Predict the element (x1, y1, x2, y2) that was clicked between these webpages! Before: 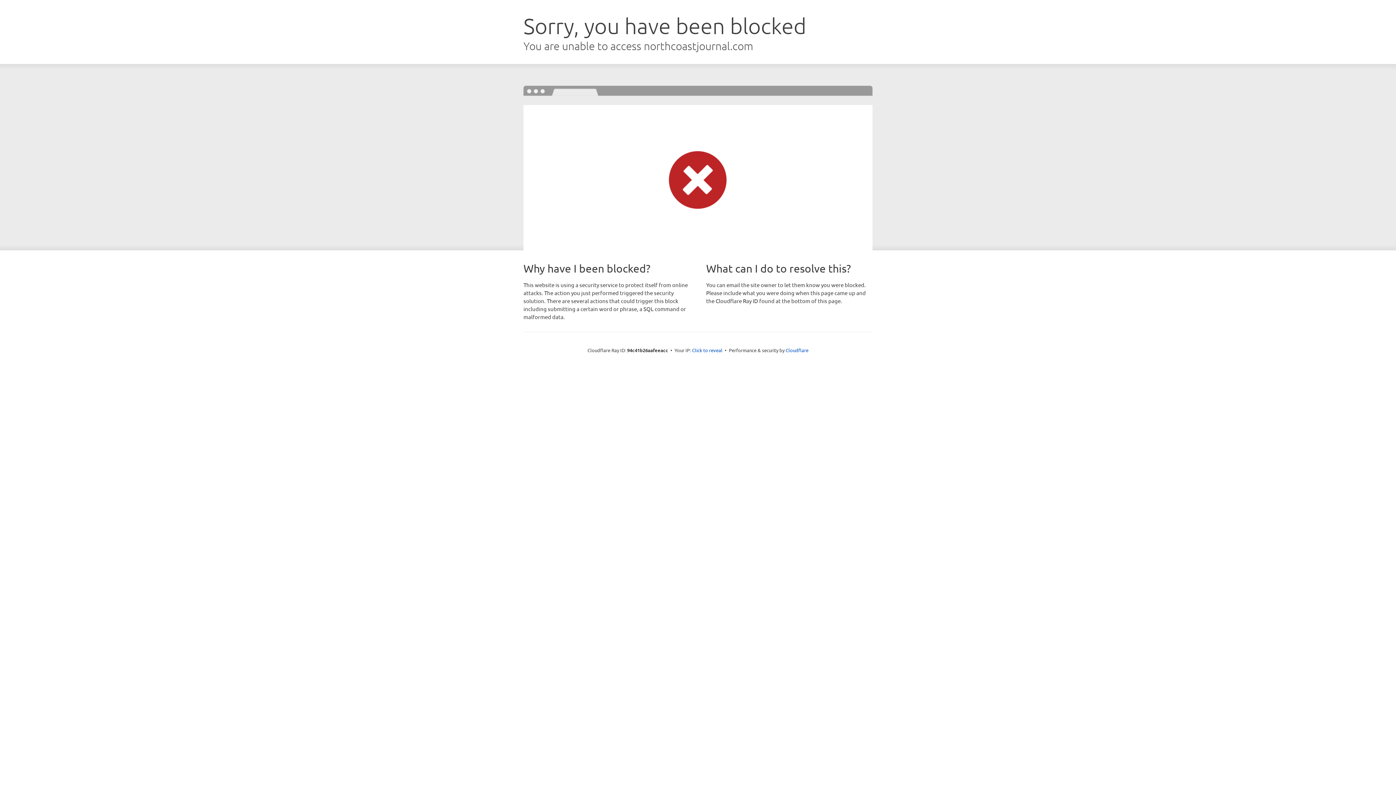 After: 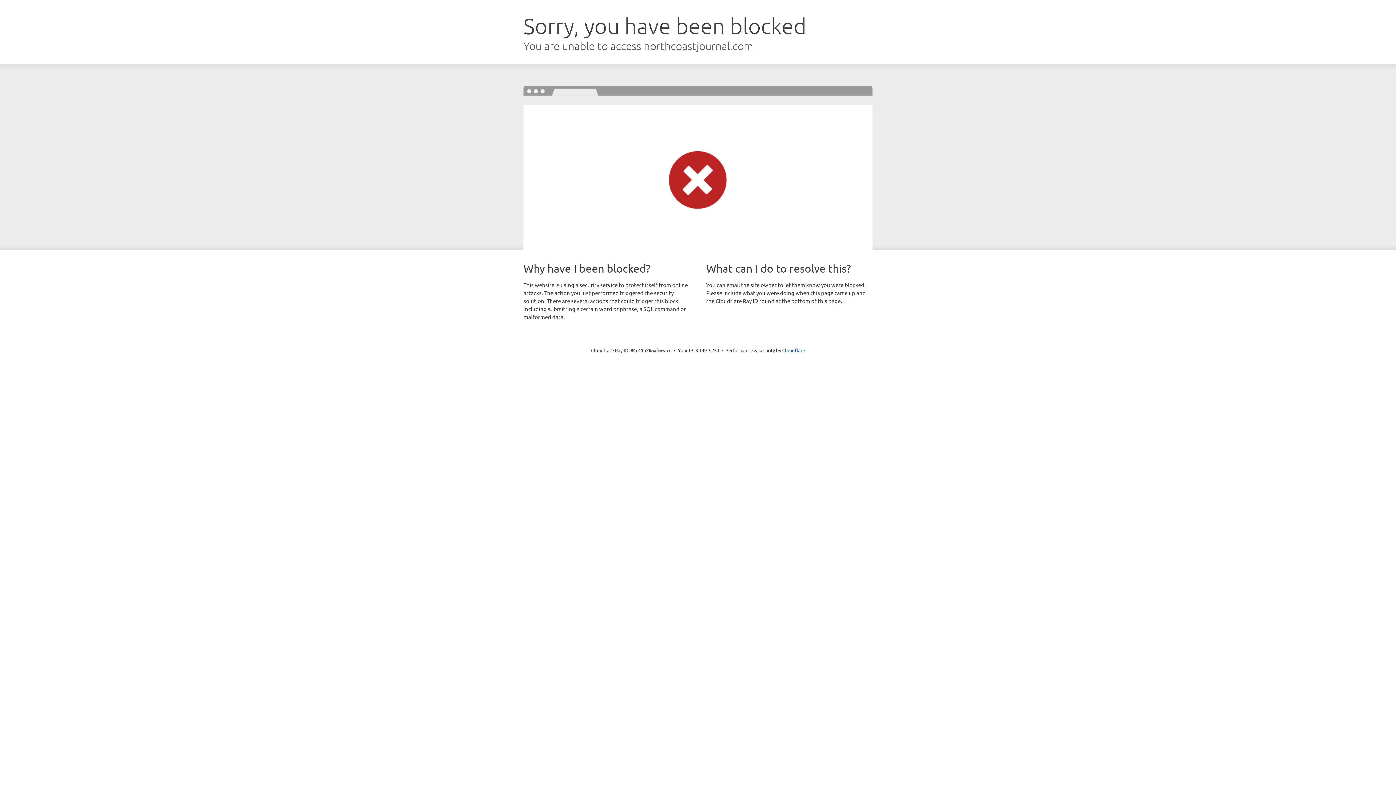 Action: bbox: (692, 346, 722, 353) label: Click to reveal